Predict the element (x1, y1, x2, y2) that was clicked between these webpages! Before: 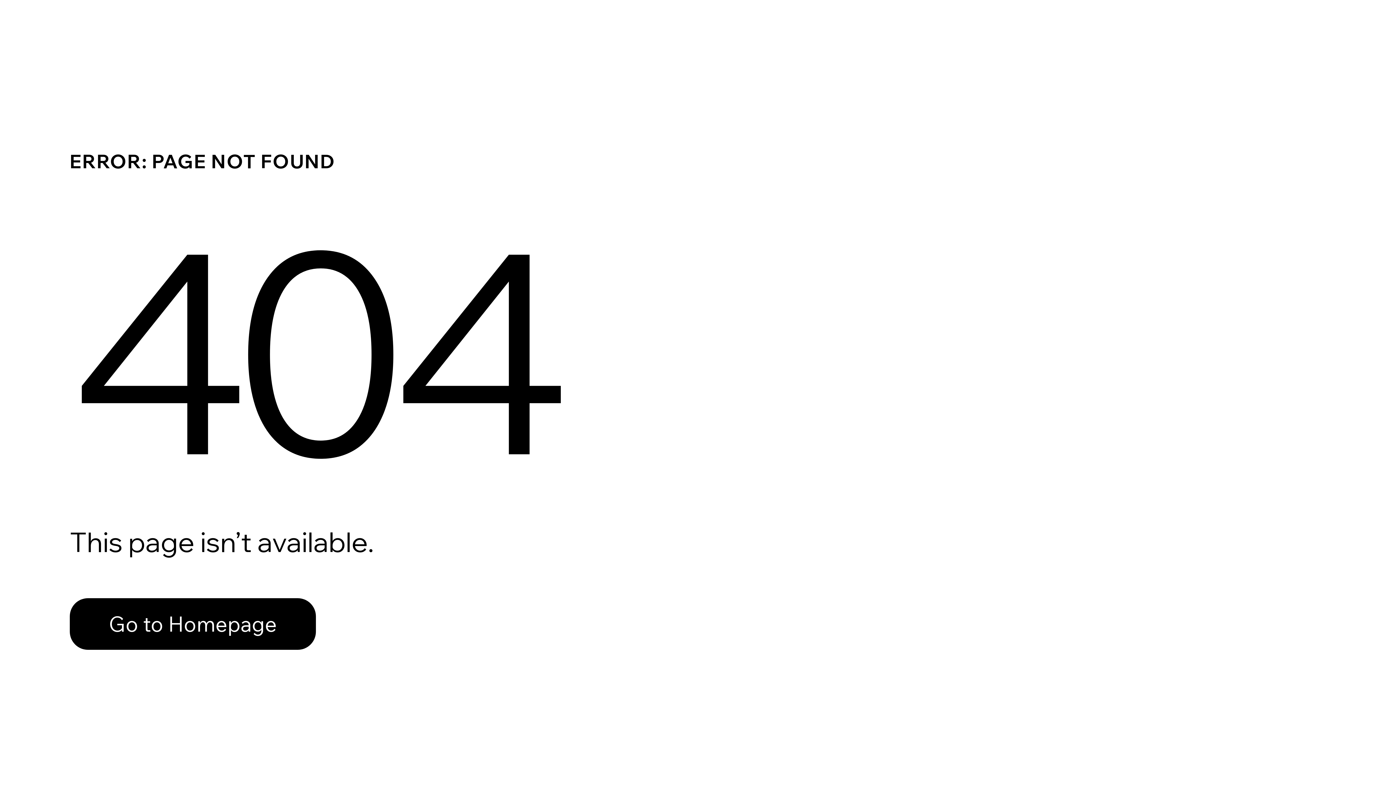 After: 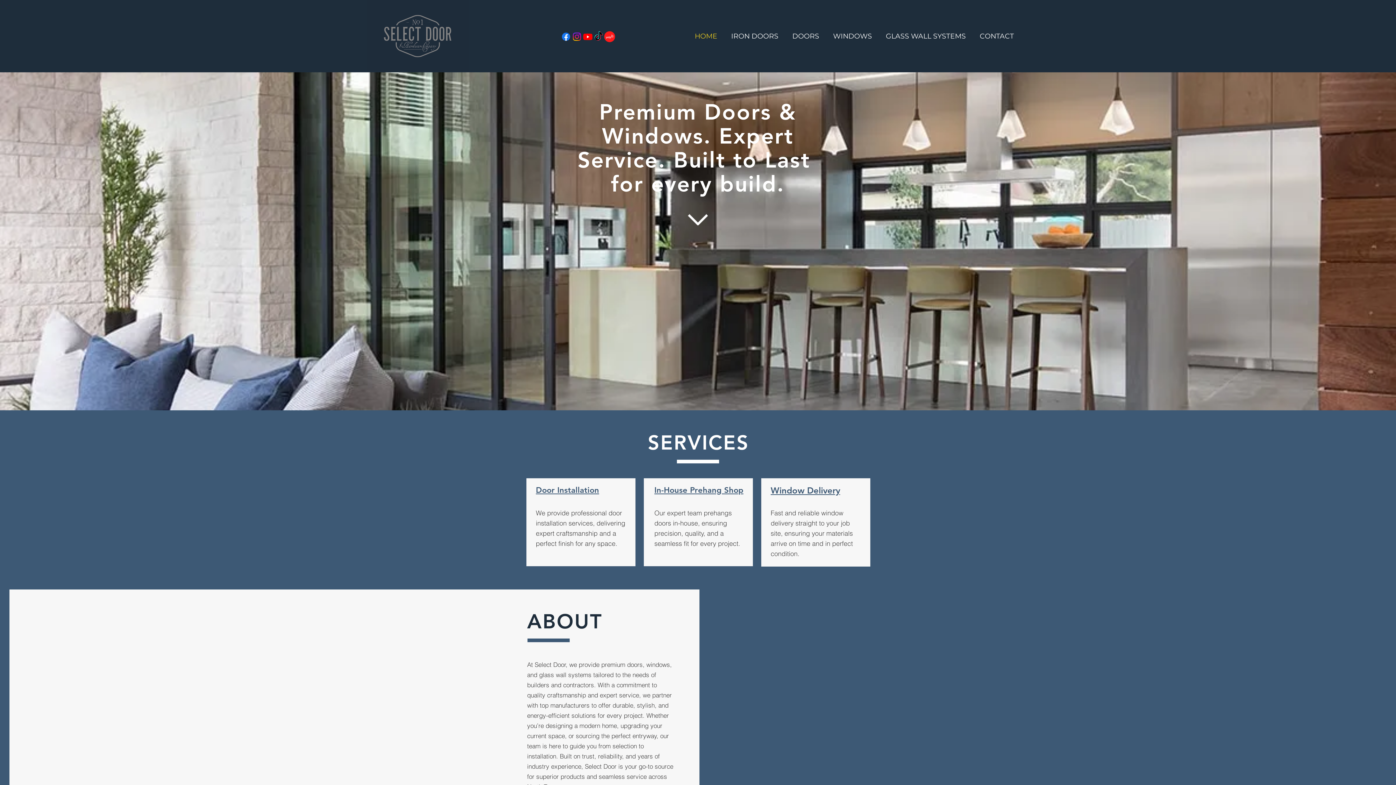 Action: bbox: (69, 598, 316, 650) label: Go to Homepage